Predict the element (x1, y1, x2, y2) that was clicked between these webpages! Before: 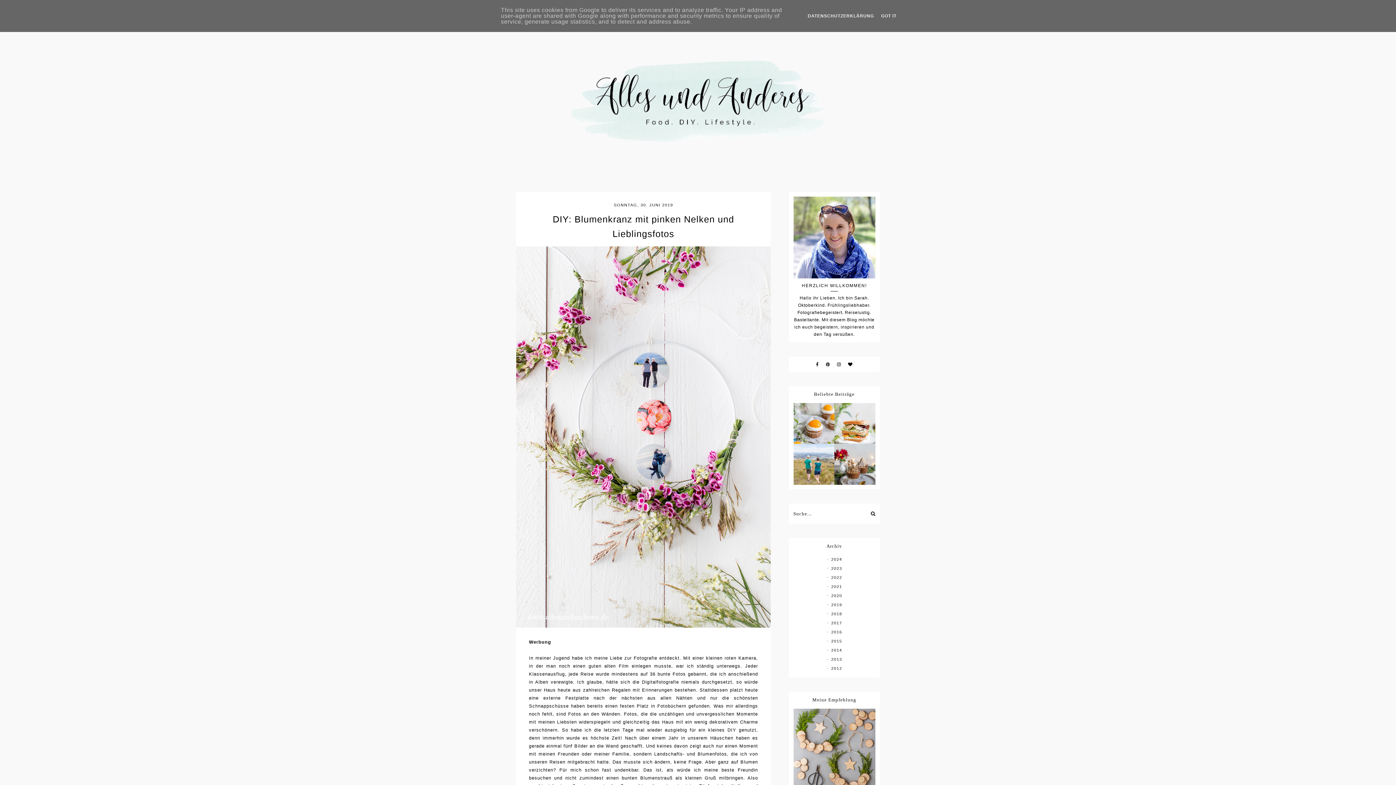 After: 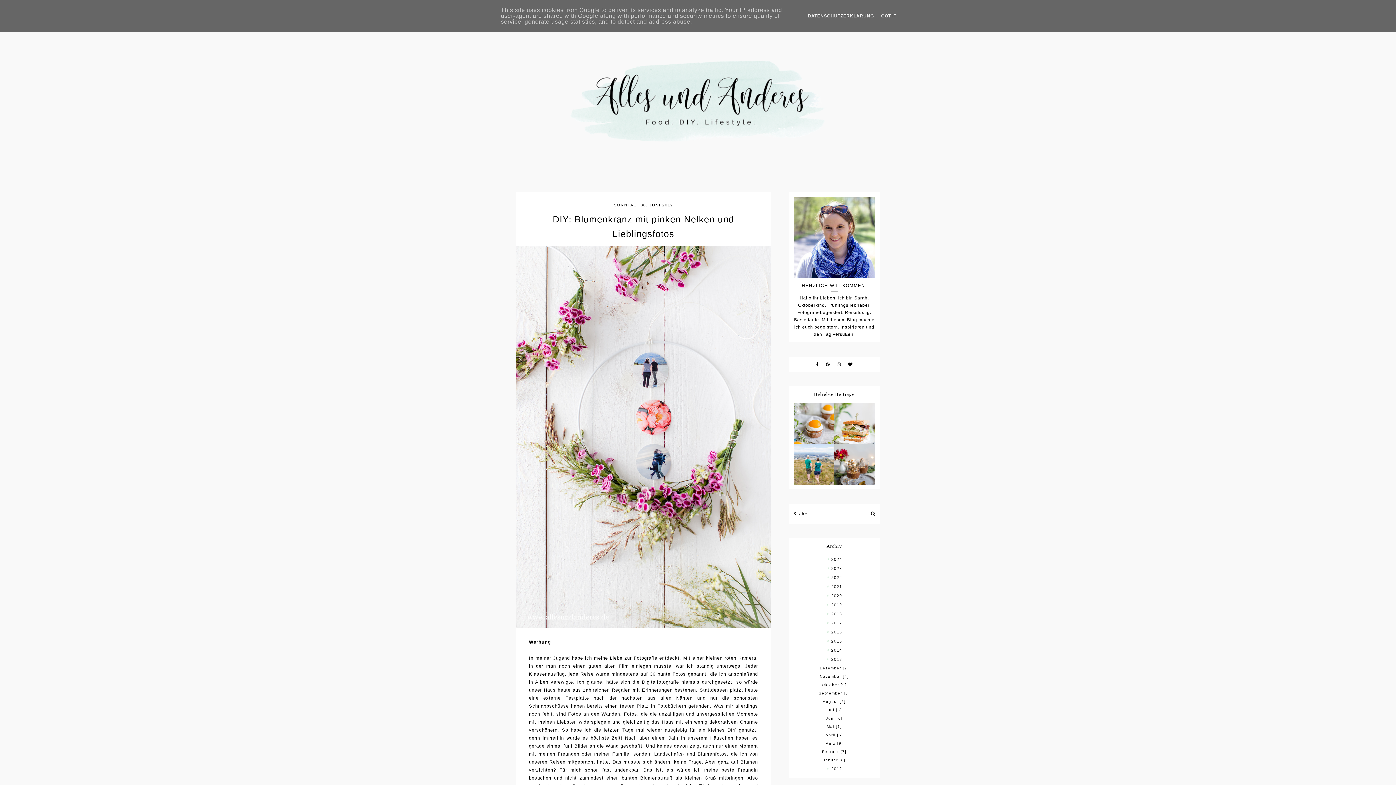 Action: bbox: (793, 655, 875, 664)